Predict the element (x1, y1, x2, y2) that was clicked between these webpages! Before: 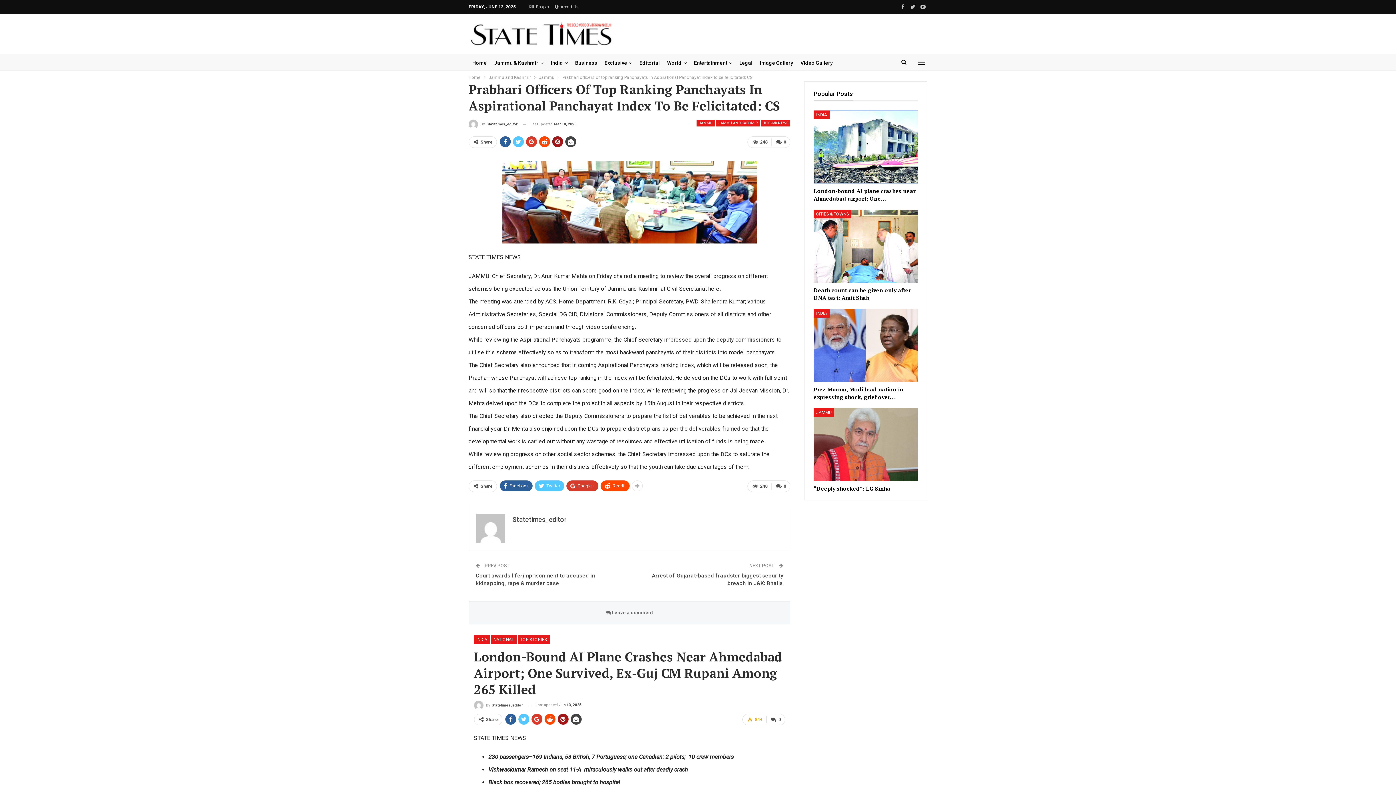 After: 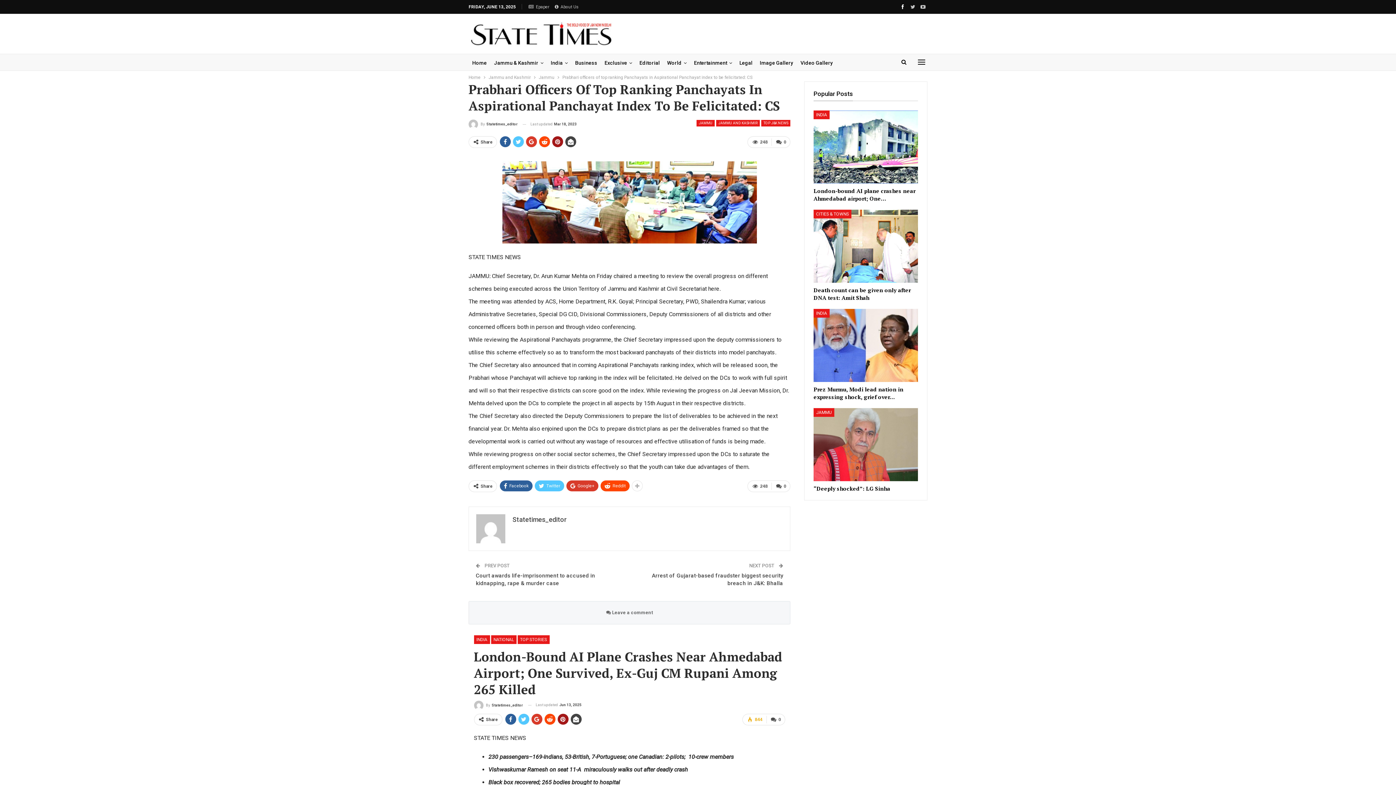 Action: bbox: (898, 3, 907, 9)